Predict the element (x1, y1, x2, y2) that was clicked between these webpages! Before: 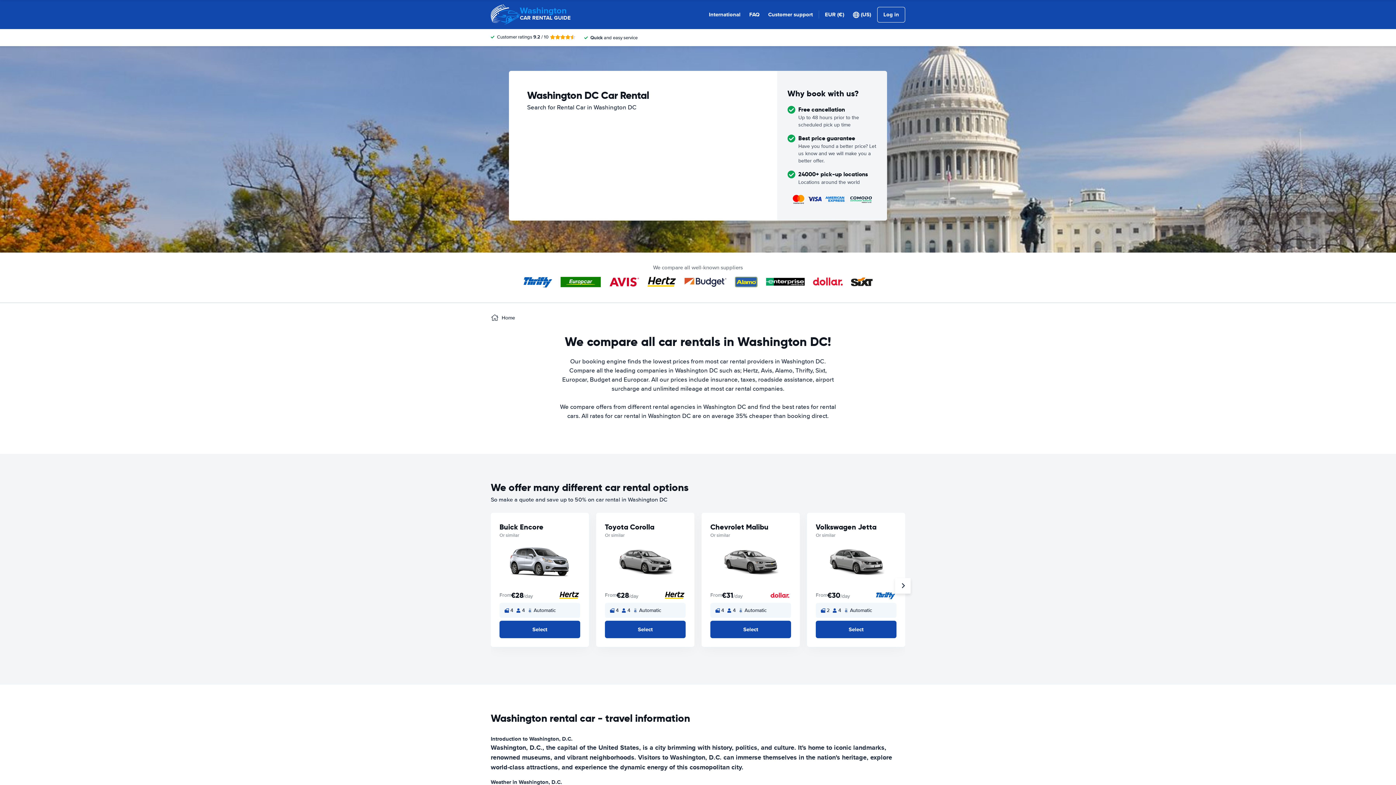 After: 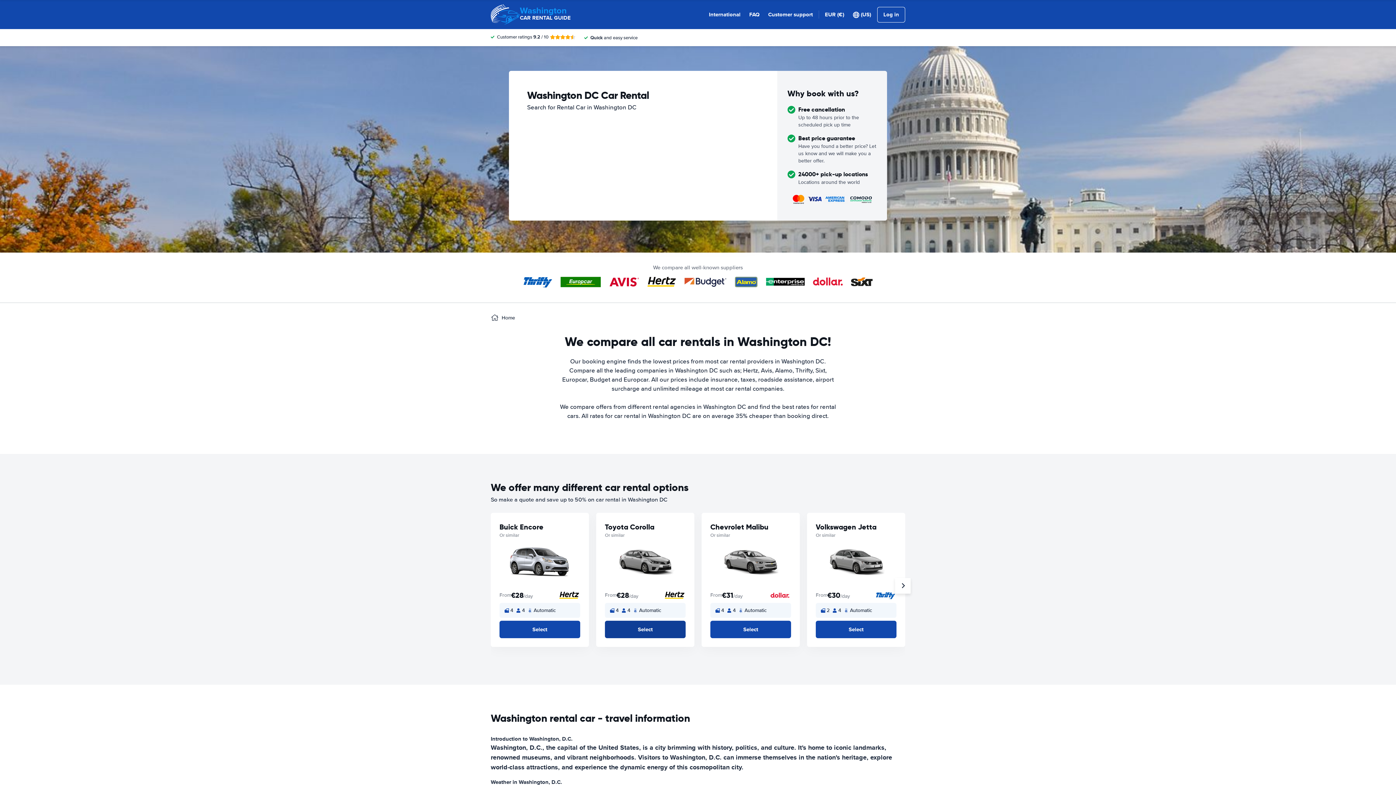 Action: label: Select bbox: (605, 621, 685, 638)